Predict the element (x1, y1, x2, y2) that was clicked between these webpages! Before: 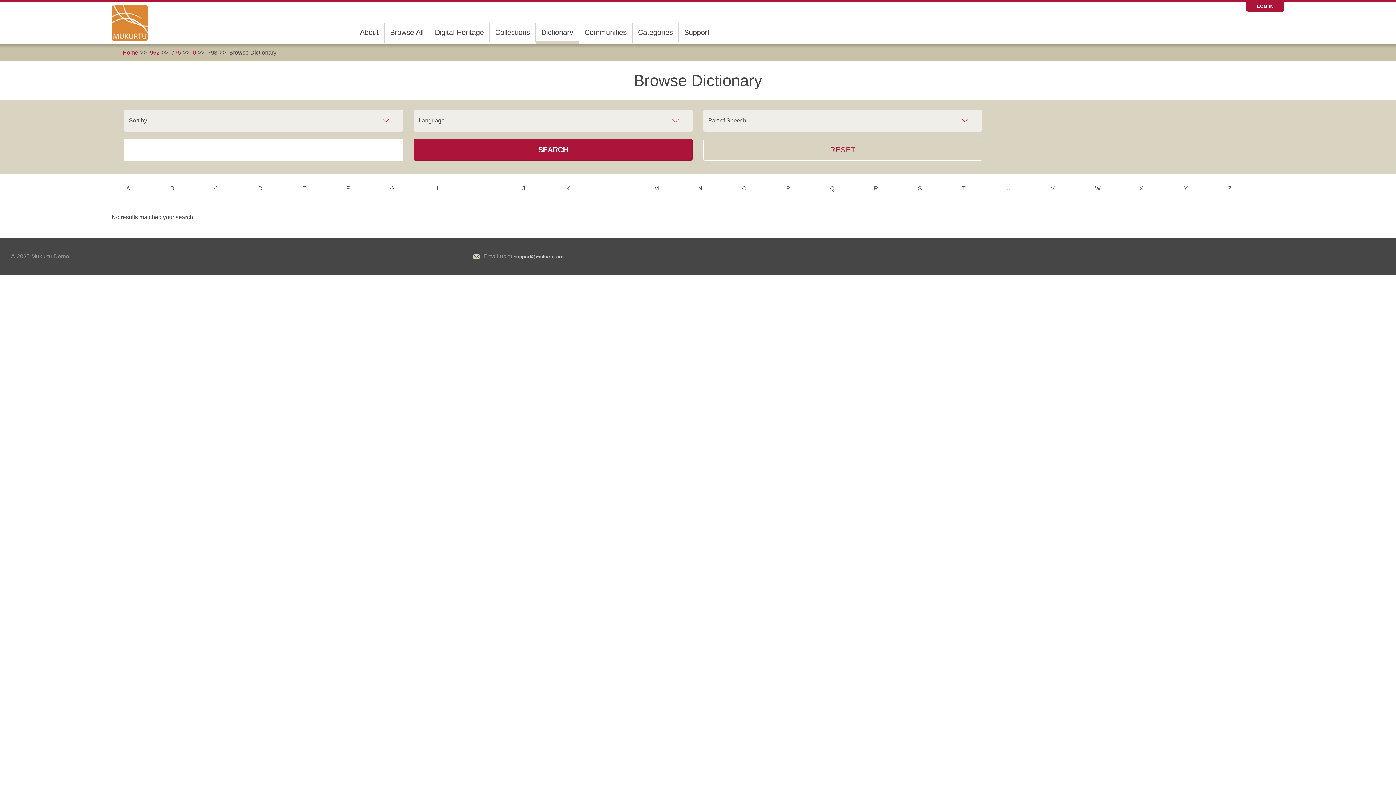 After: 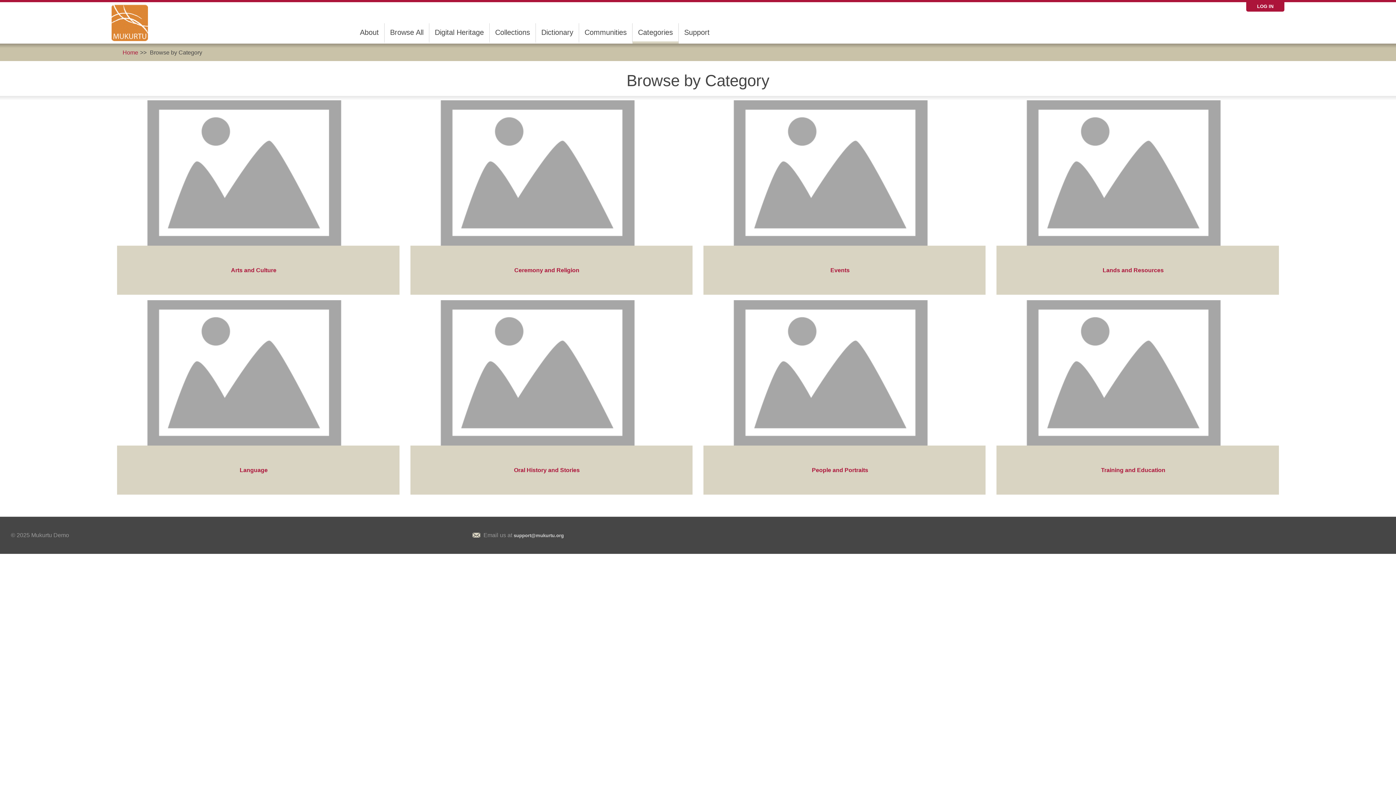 Action: label: Categories bbox: (632, 23, 678, 41)